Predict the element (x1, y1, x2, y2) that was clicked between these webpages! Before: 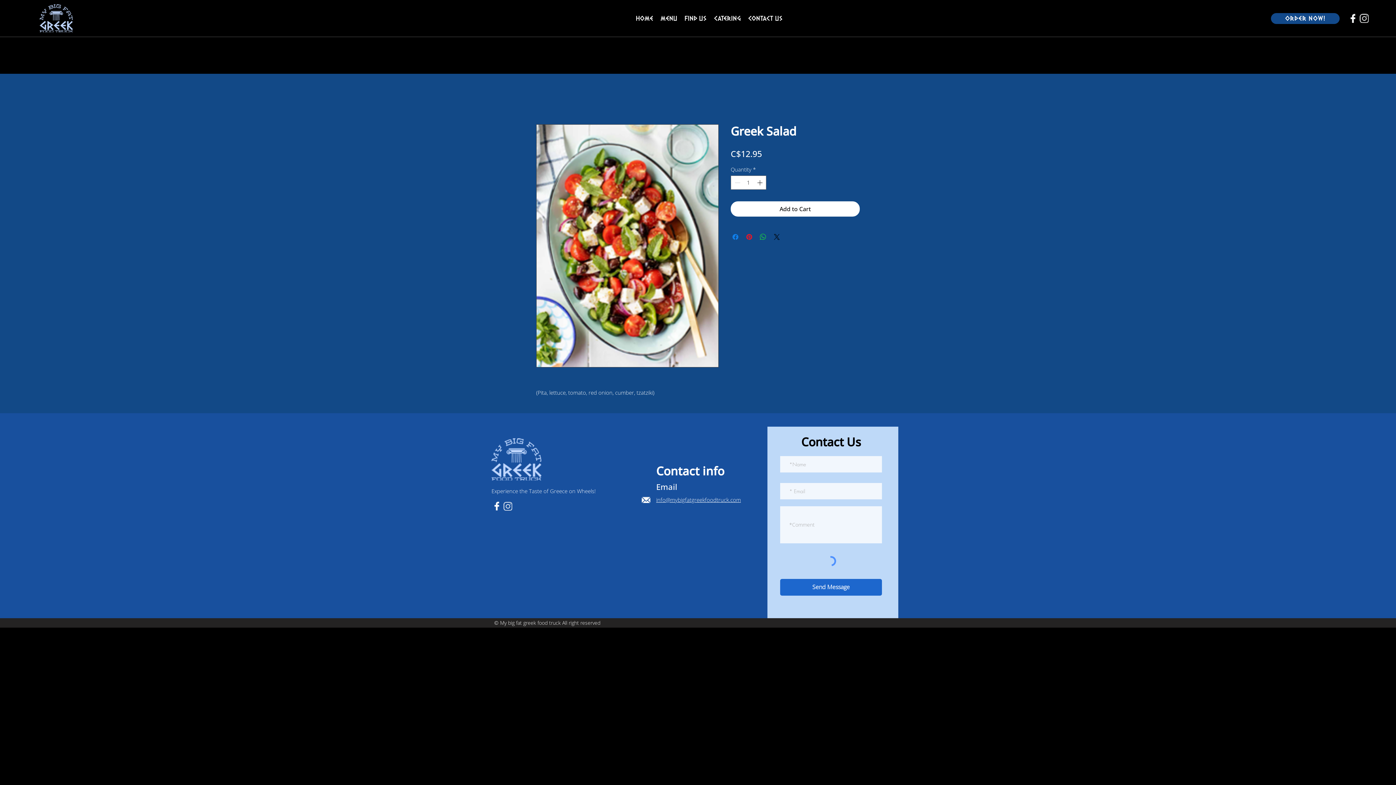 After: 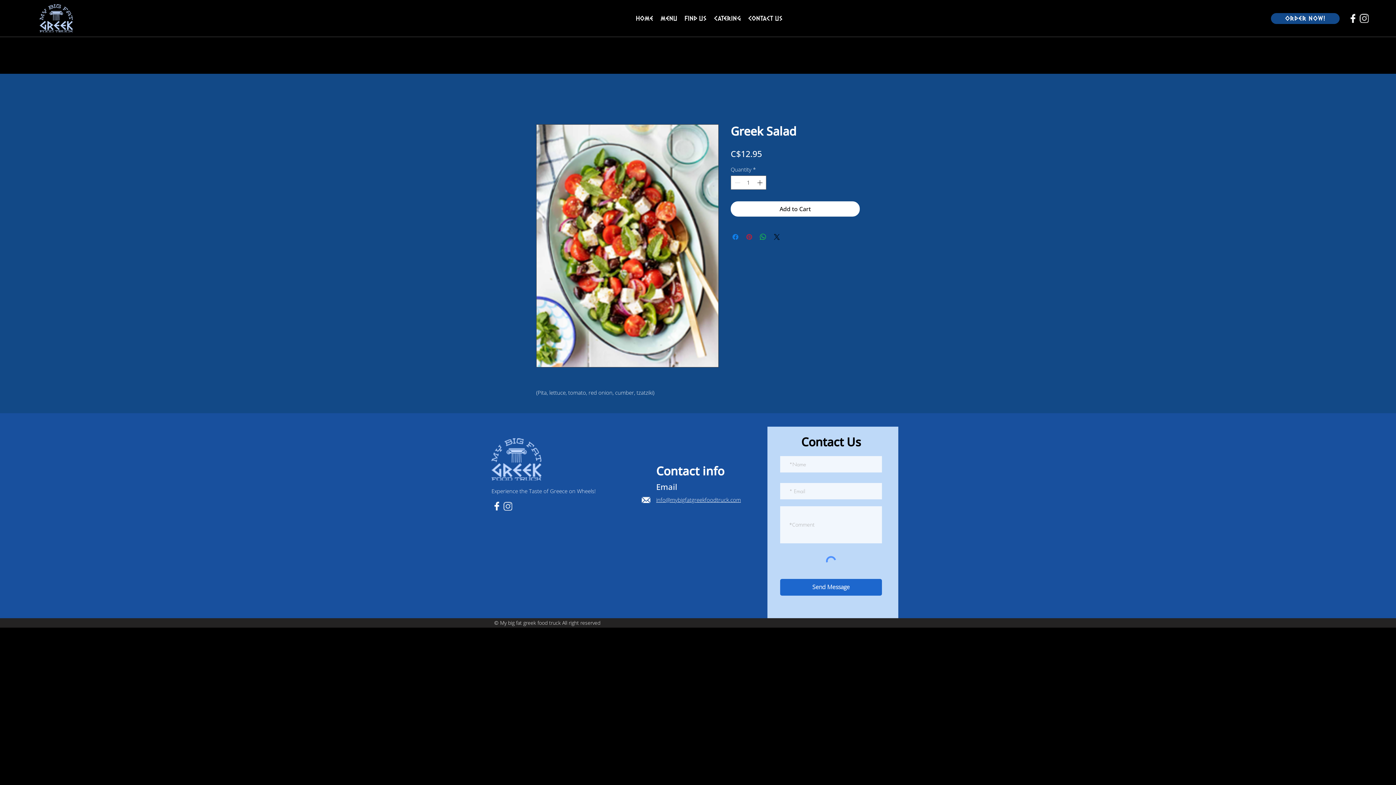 Action: label: Pin on Pinterest bbox: (745, 232, 753, 241)